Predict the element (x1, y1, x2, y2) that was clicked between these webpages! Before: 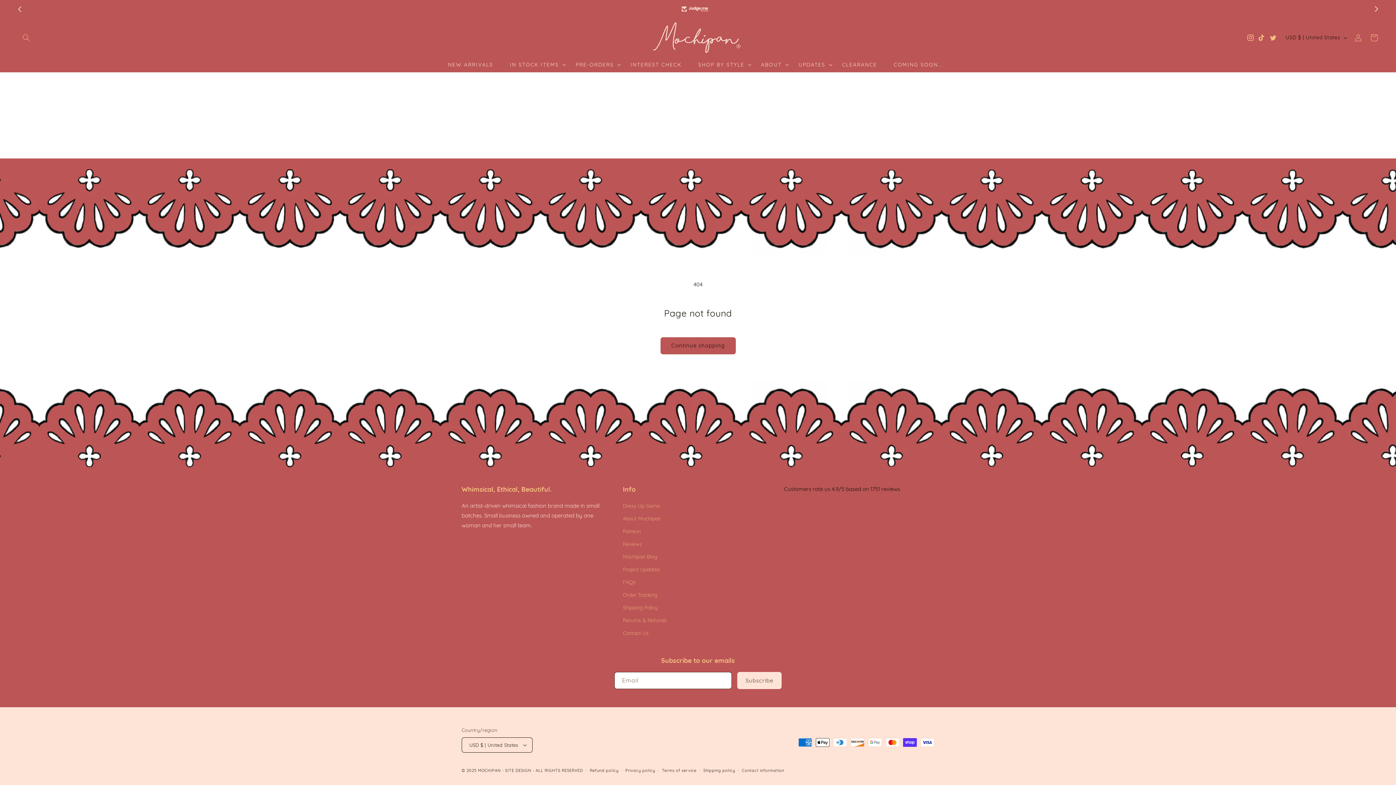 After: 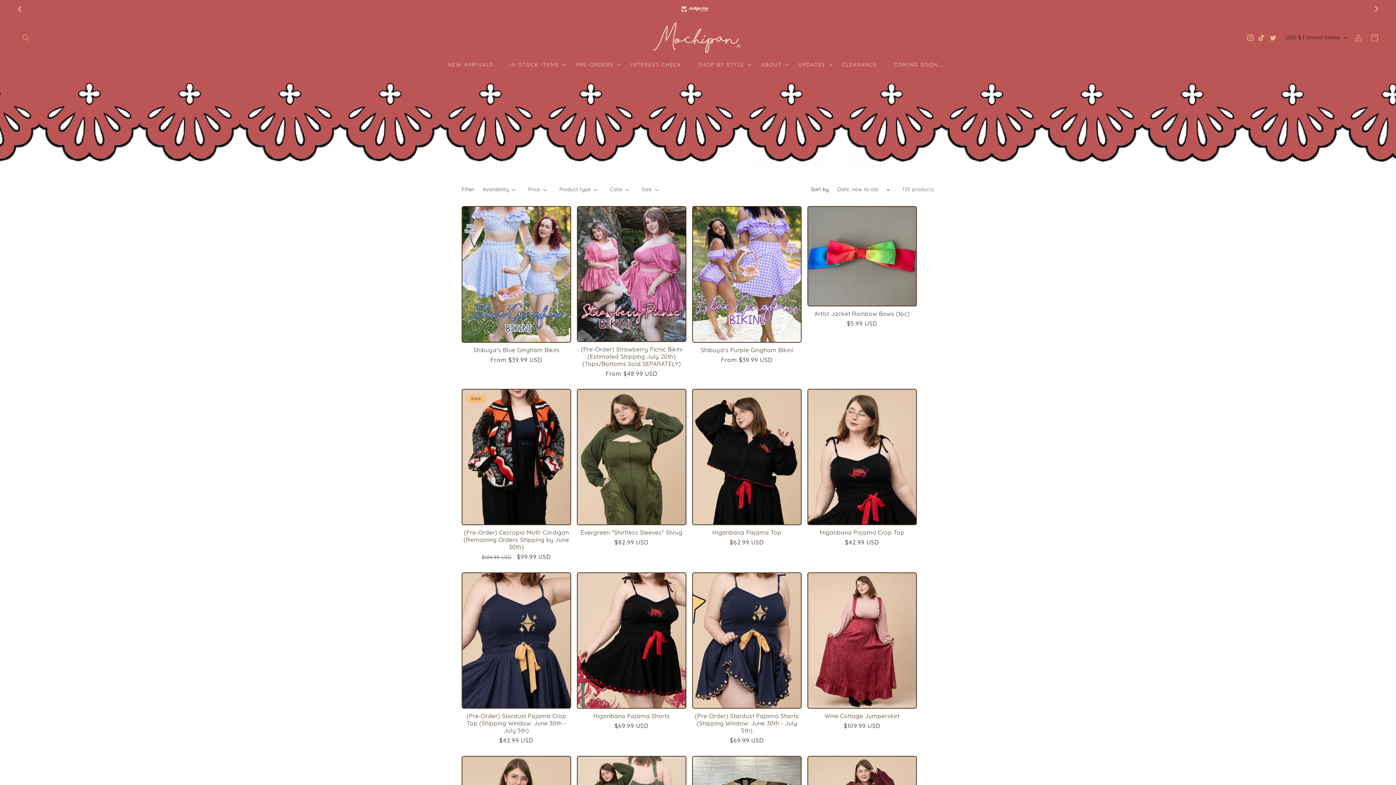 Action: label: Continue shopping bbox: (660, 337, 735, 354)